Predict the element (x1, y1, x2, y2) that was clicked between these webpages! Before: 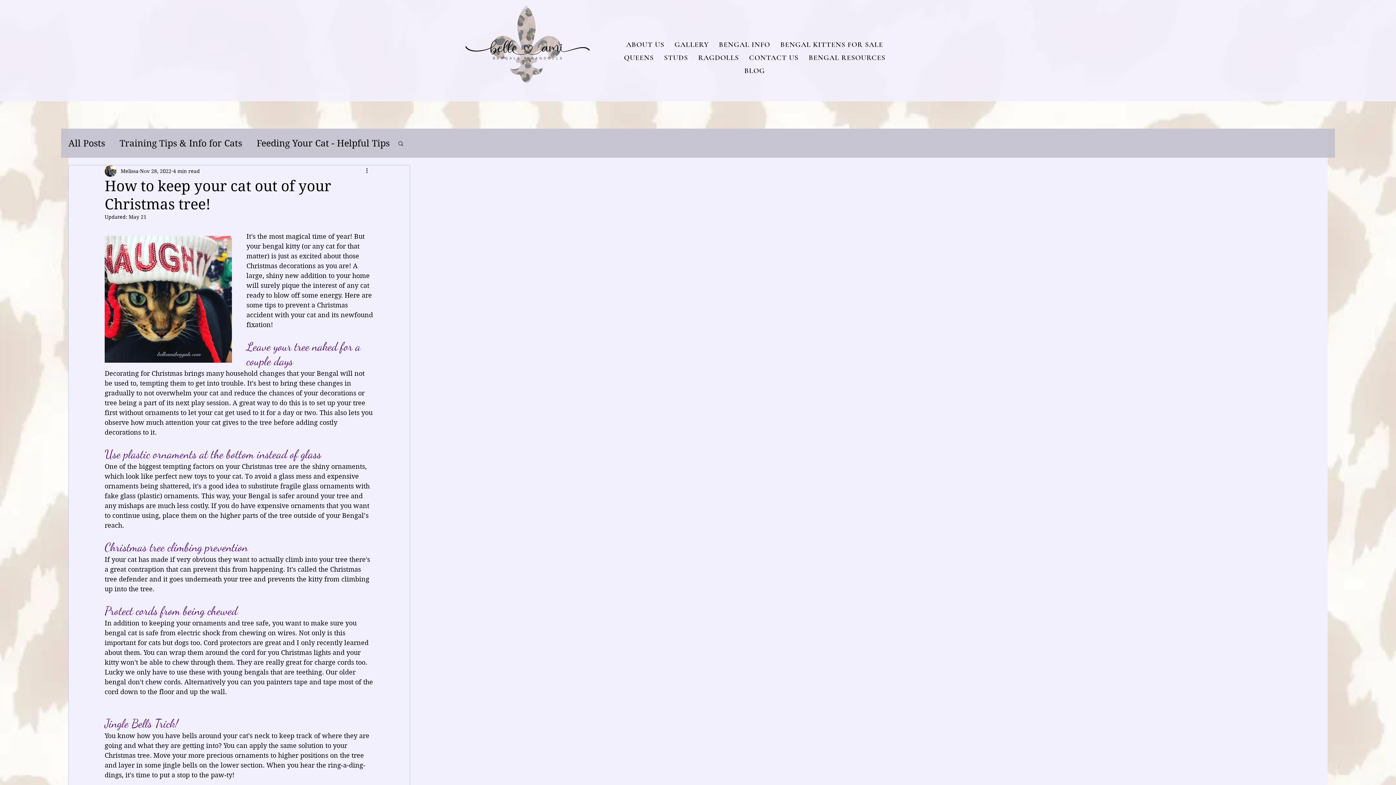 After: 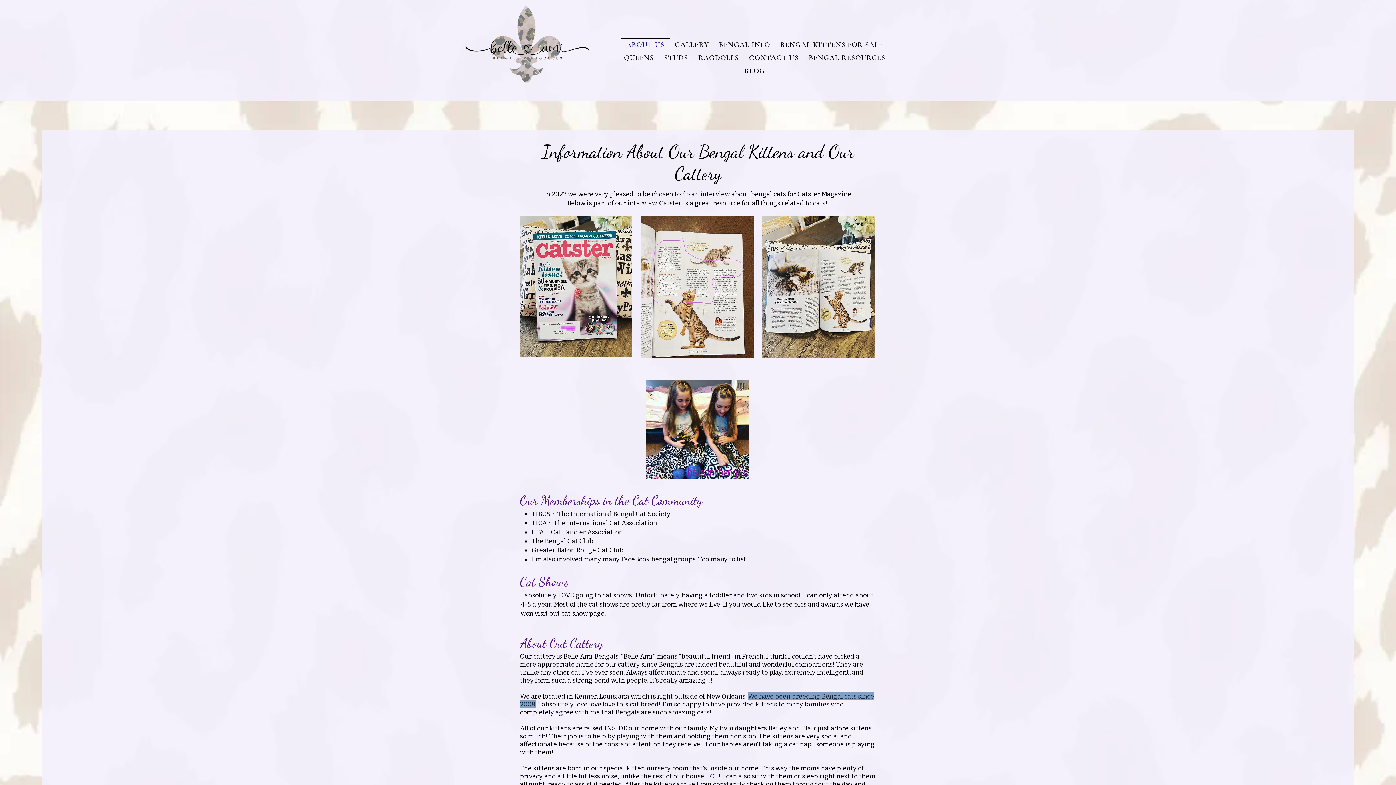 Action: label: ABOUT US bbox: (621, 38, 669, 51)